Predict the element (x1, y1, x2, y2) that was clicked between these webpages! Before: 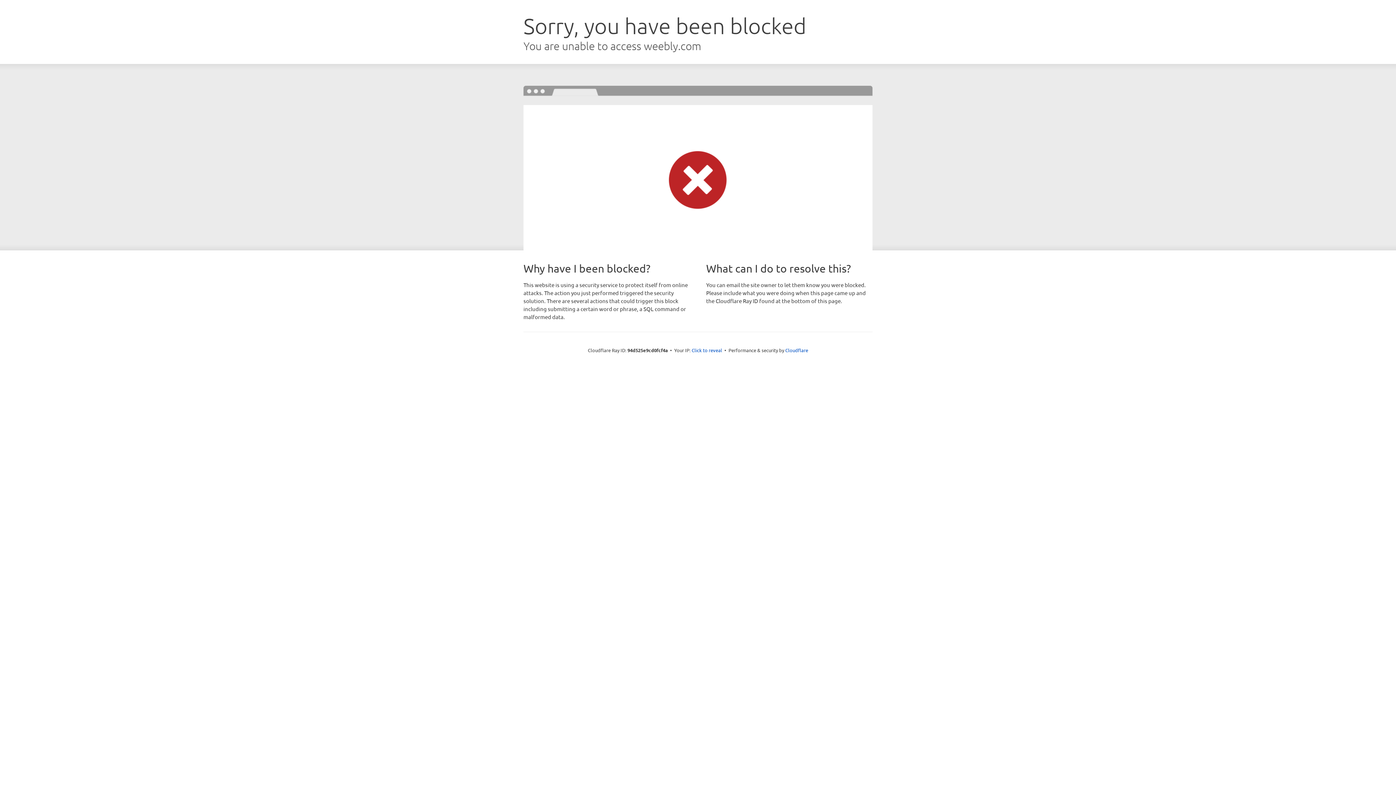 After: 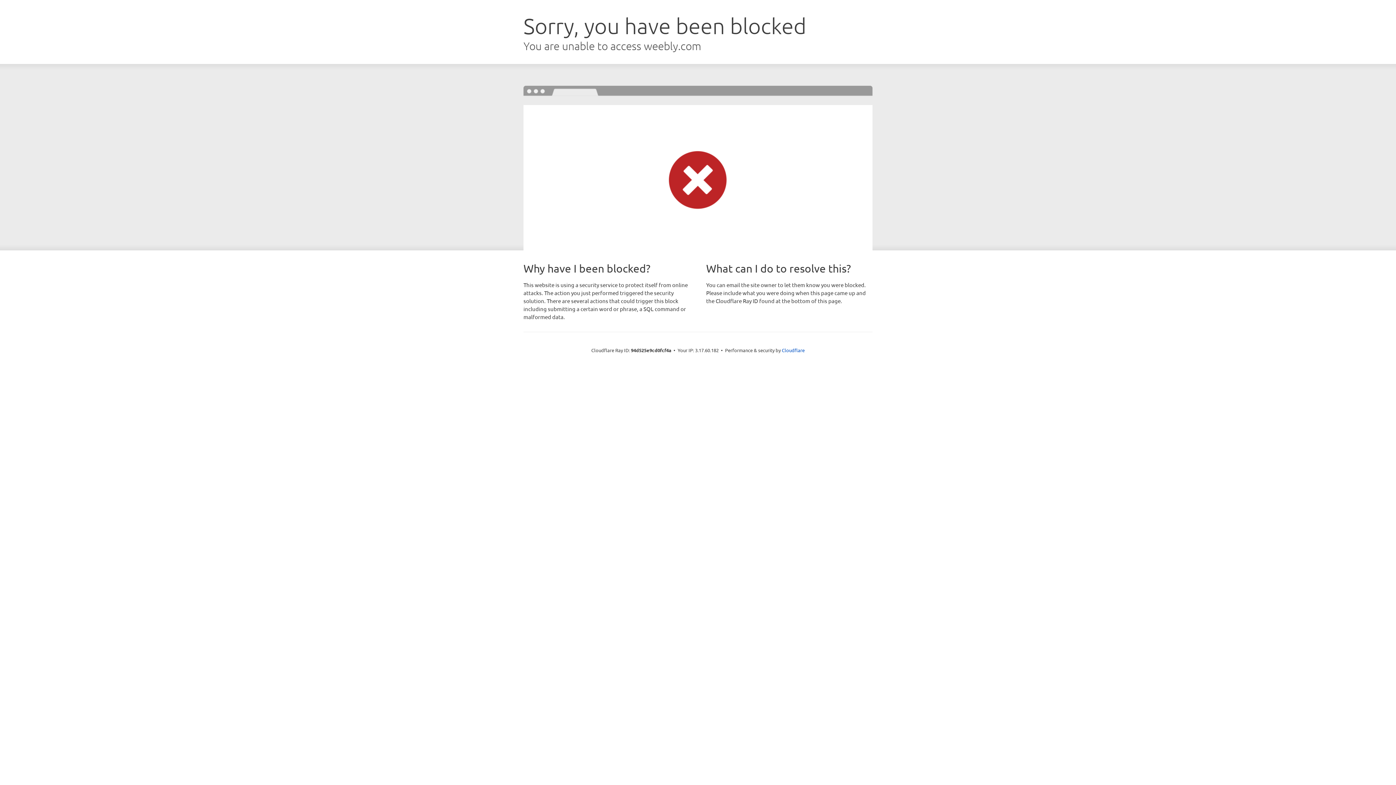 Action: bbox: (691, 346, 722, 353) label: Click to reveal